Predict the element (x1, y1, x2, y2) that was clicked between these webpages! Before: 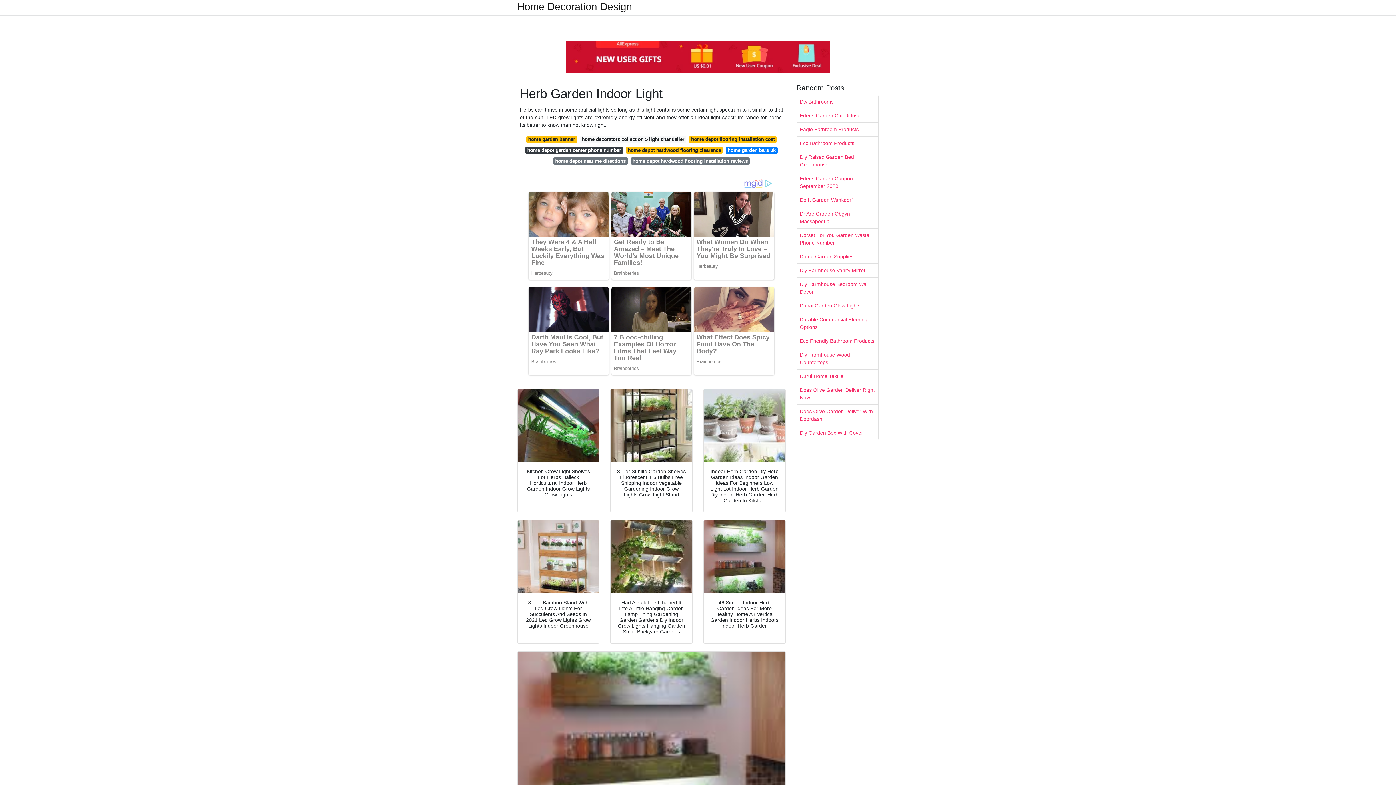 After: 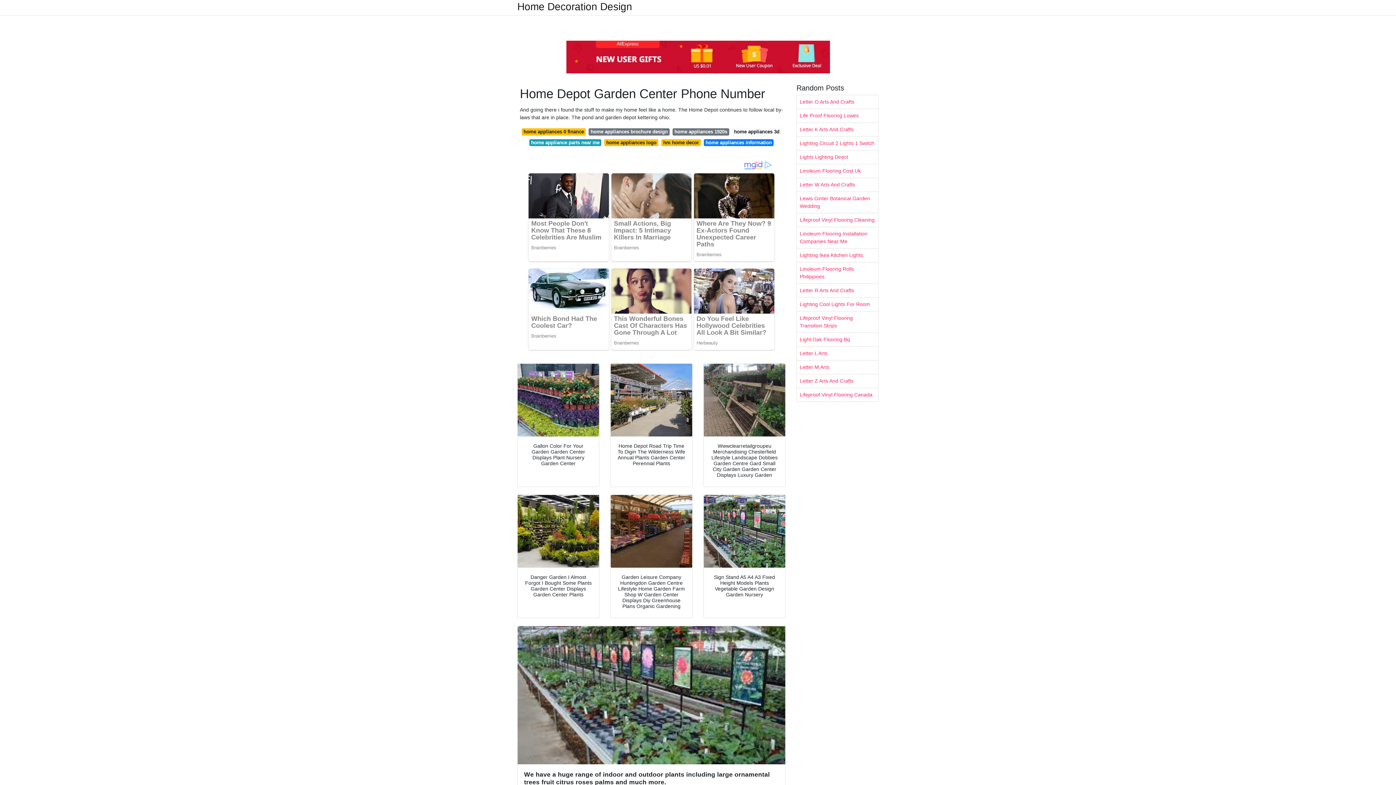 Action: label: home depot garden center phone number bbox: (525, 146, 623, 153)